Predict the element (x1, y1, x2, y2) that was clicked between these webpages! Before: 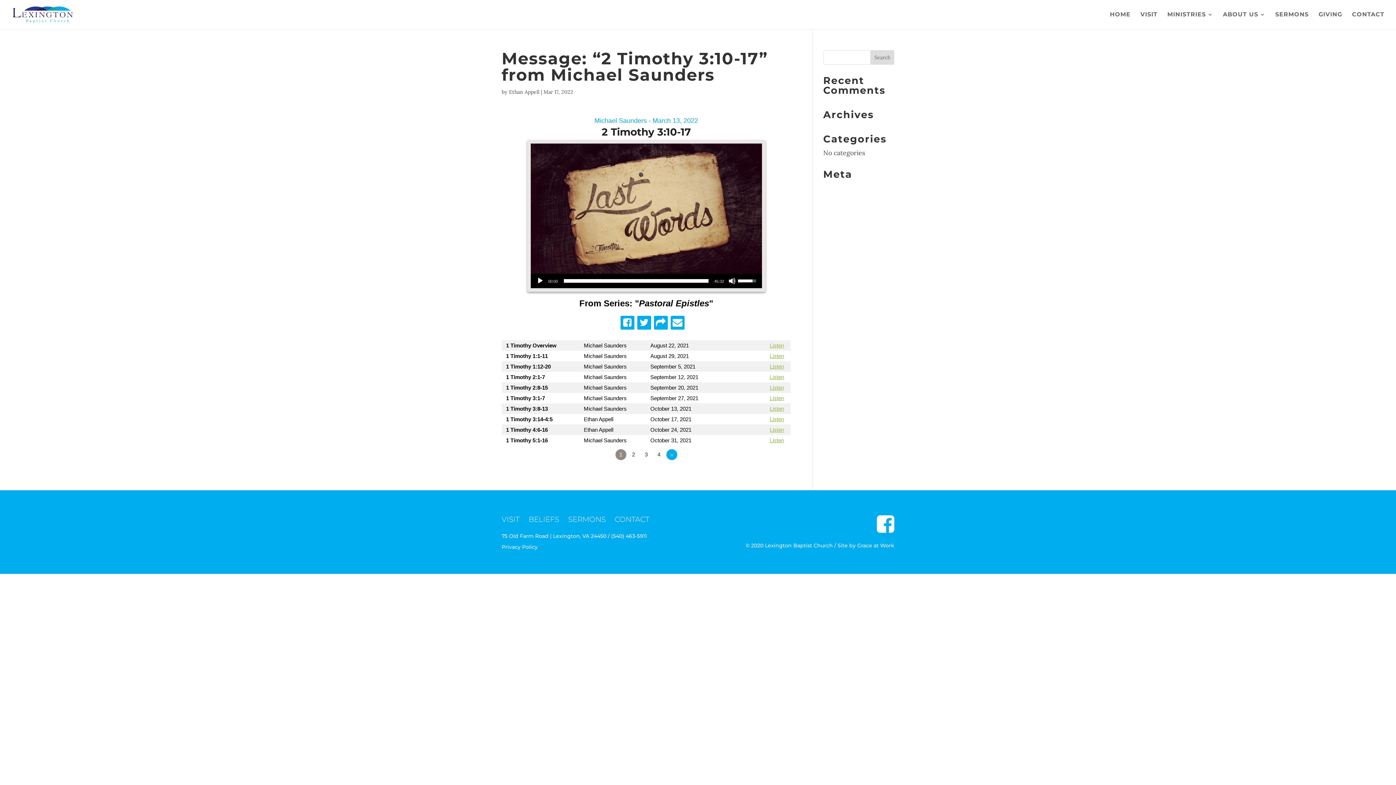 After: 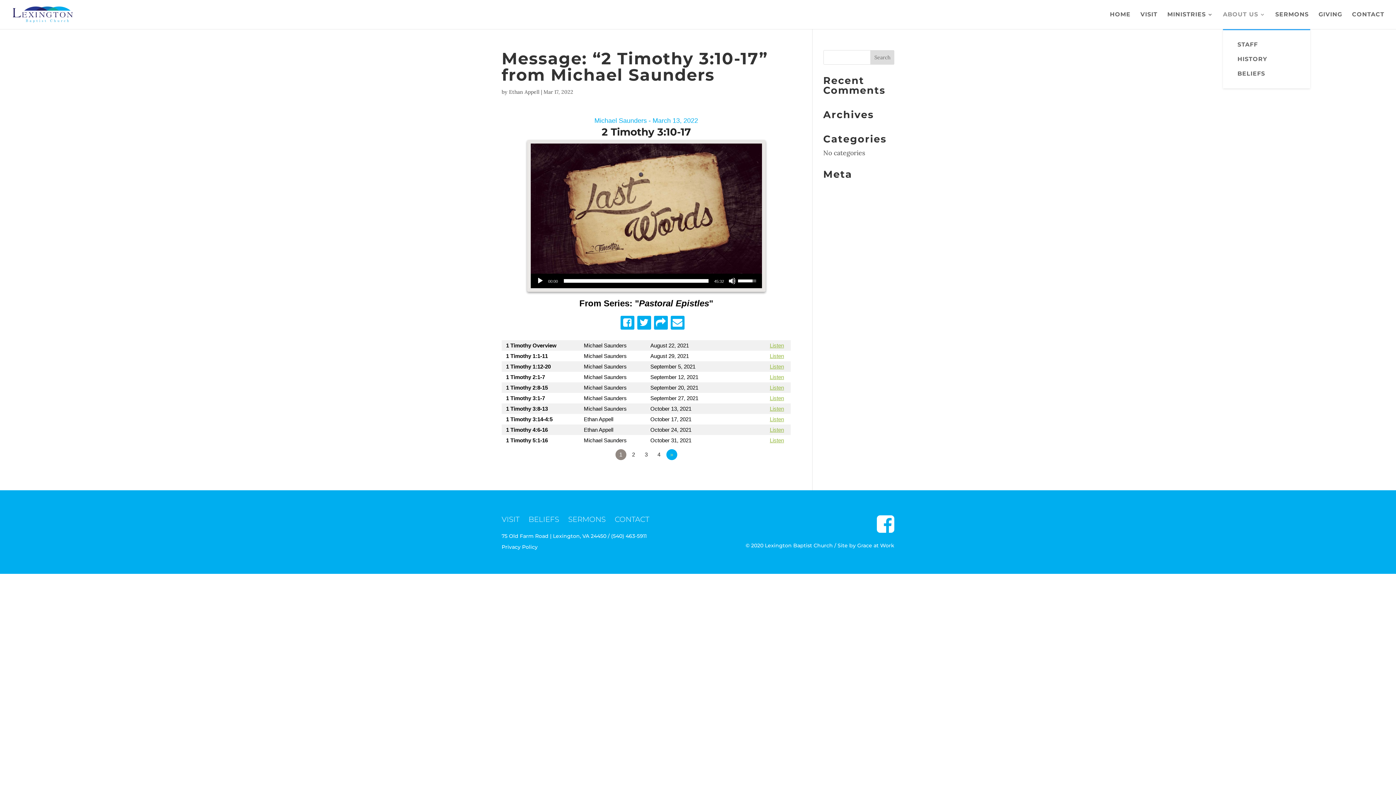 Action: label: ABOUT US bbox: (1223, 12, 1265, 29)